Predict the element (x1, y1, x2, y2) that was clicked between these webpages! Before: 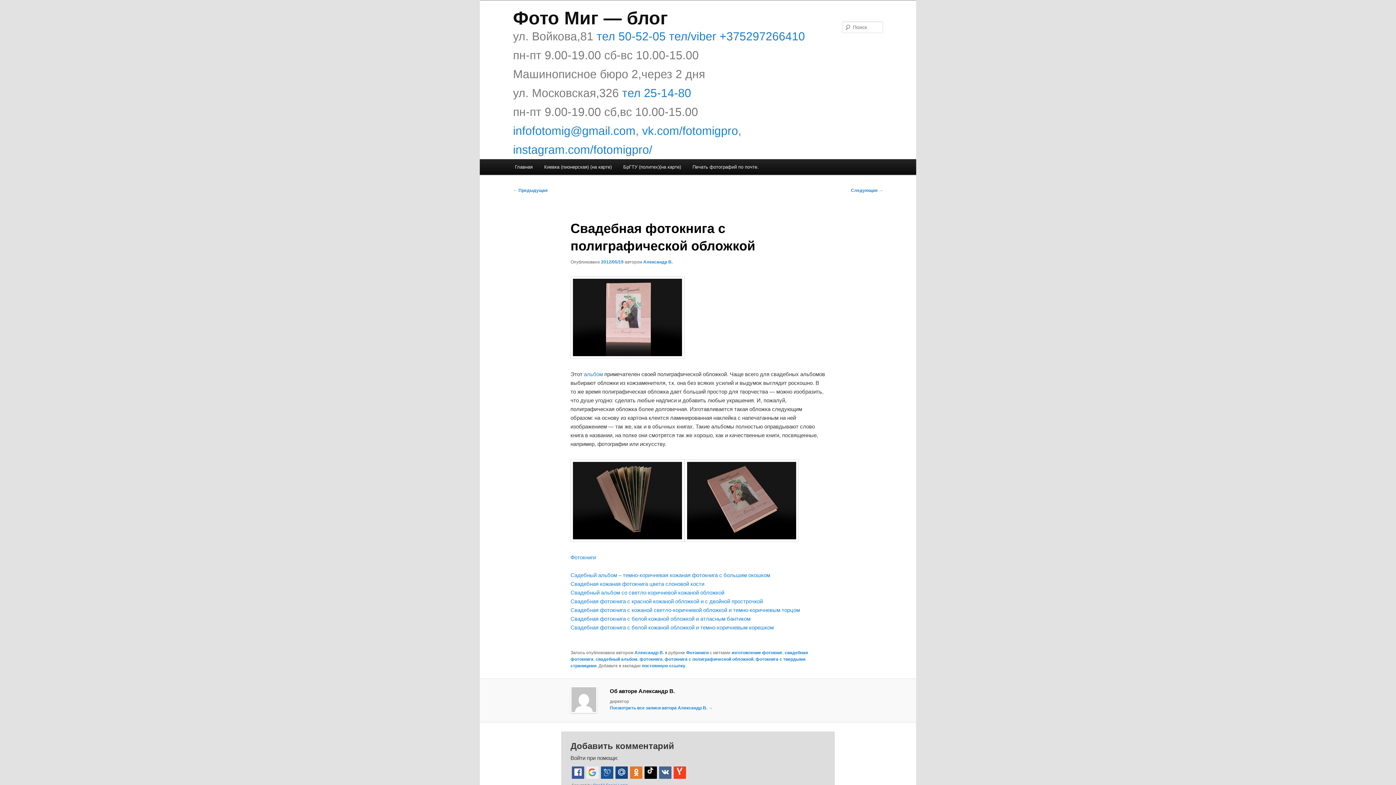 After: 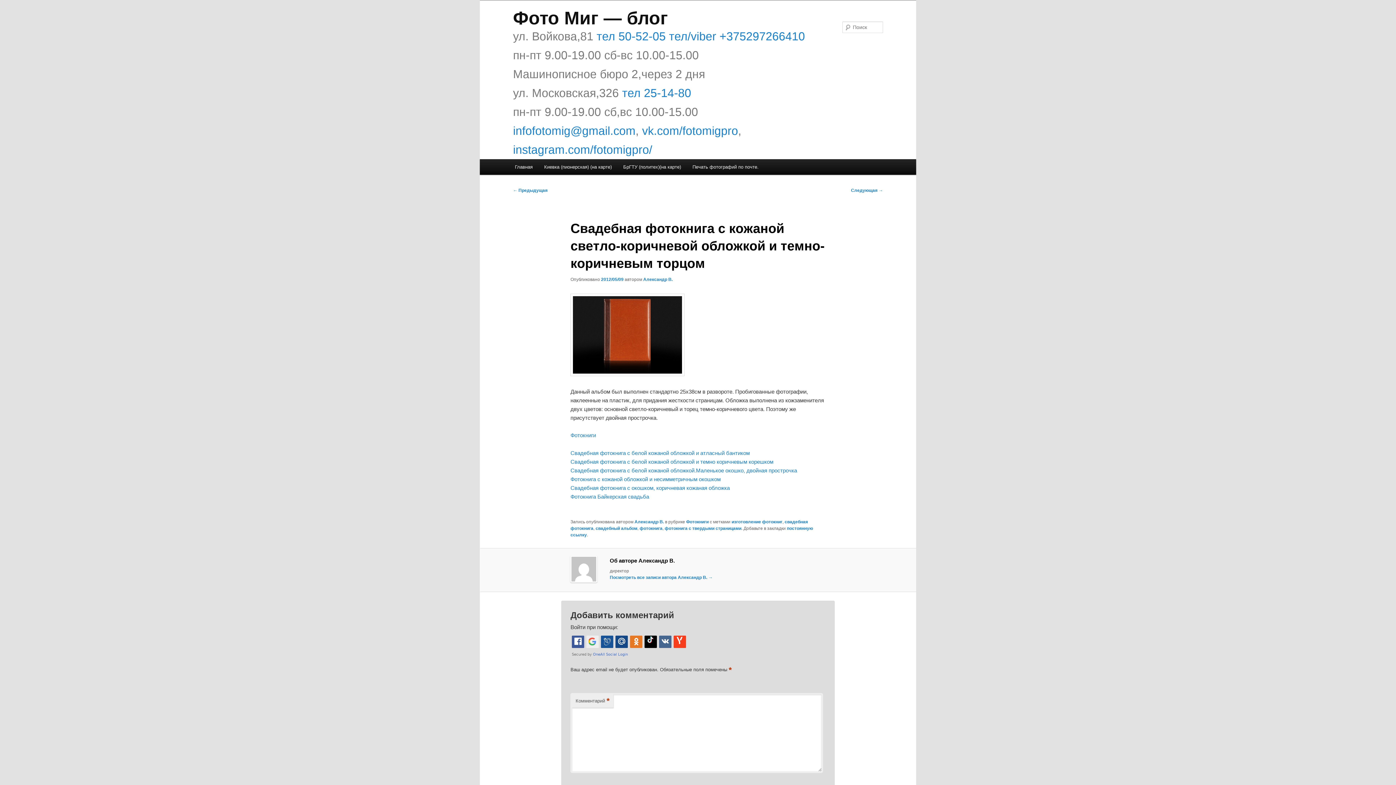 Action: label: Свадебная фотокнига с кожаной светло-коричневой обложкой и темно-коричневым торцом bbox: (570, 607, 800, 613)